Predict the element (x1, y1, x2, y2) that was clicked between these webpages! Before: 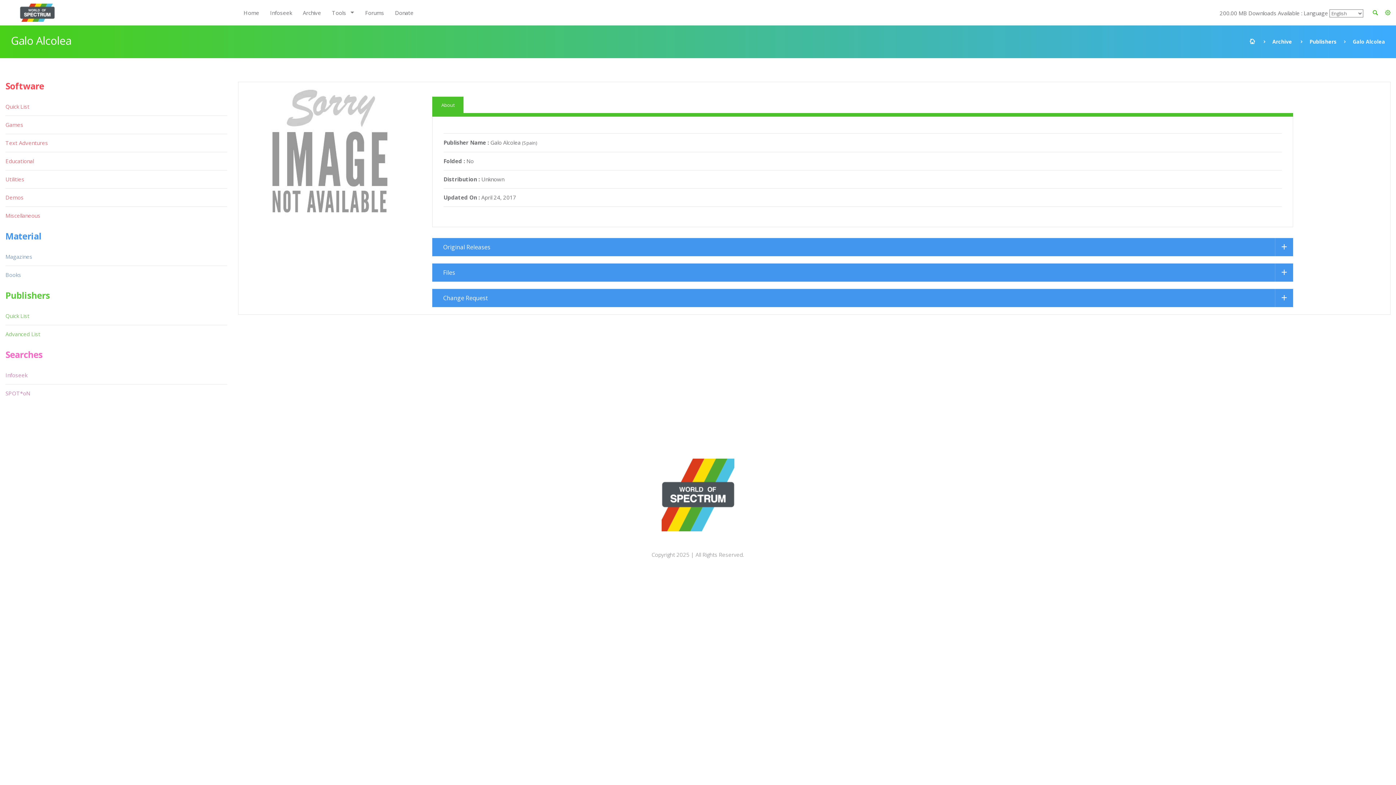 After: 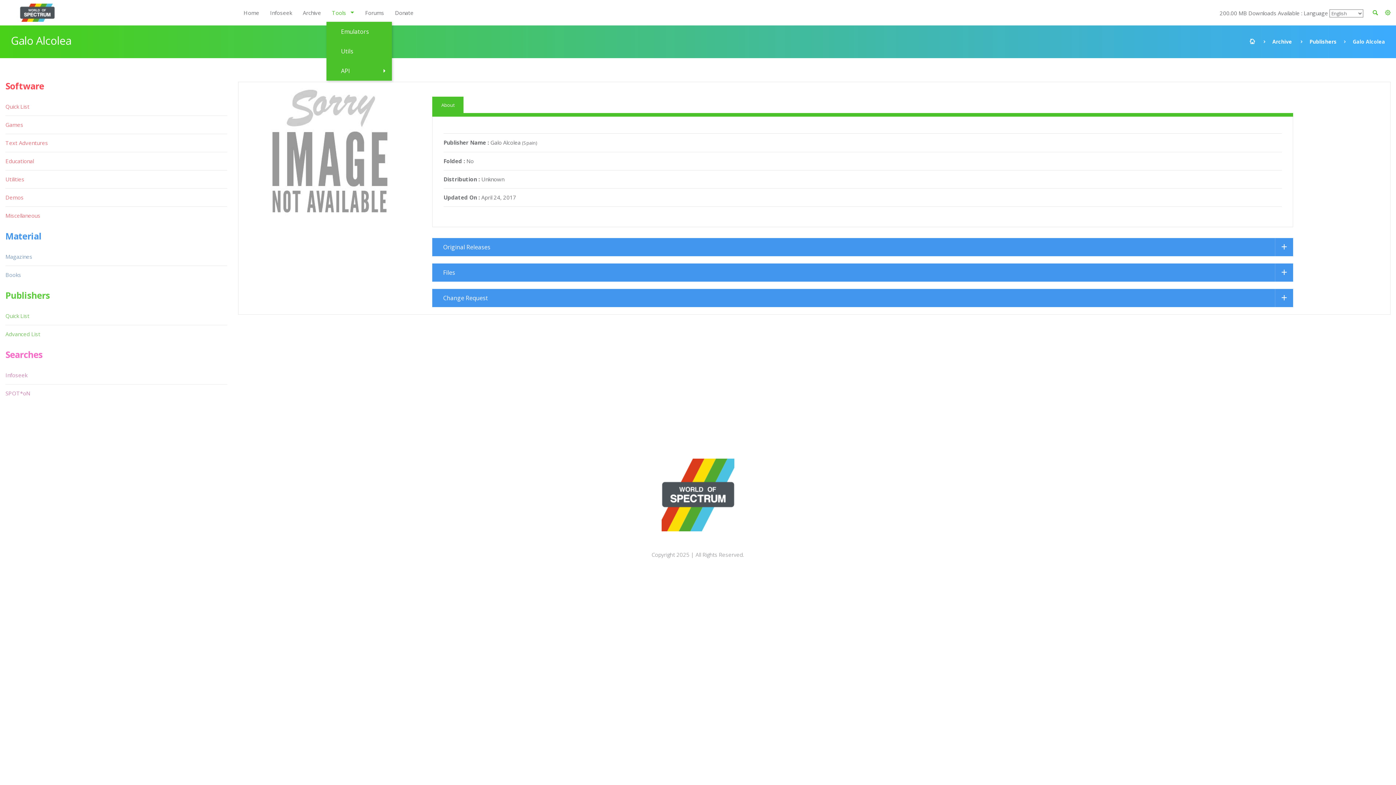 Action: bbox: (326, 3, 359, 21) label: Tools